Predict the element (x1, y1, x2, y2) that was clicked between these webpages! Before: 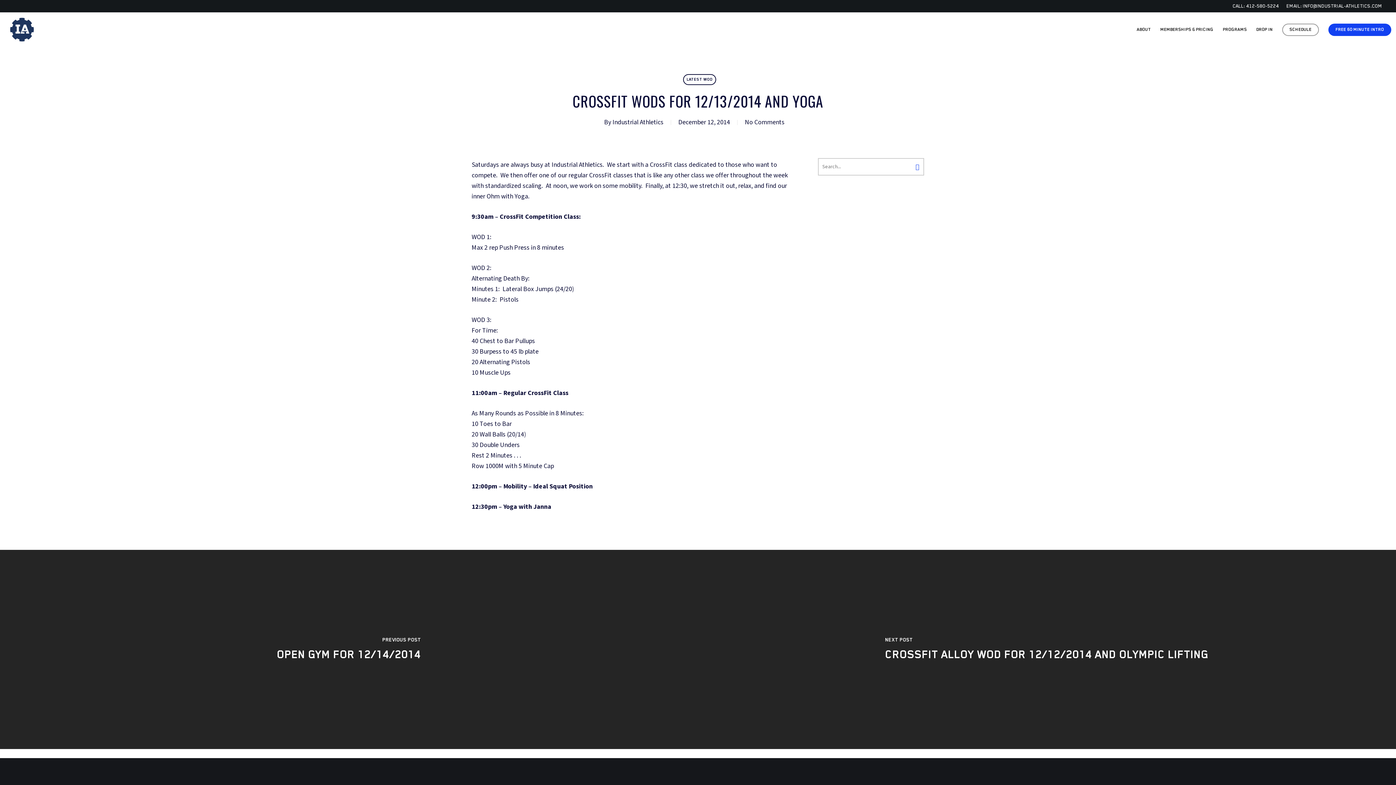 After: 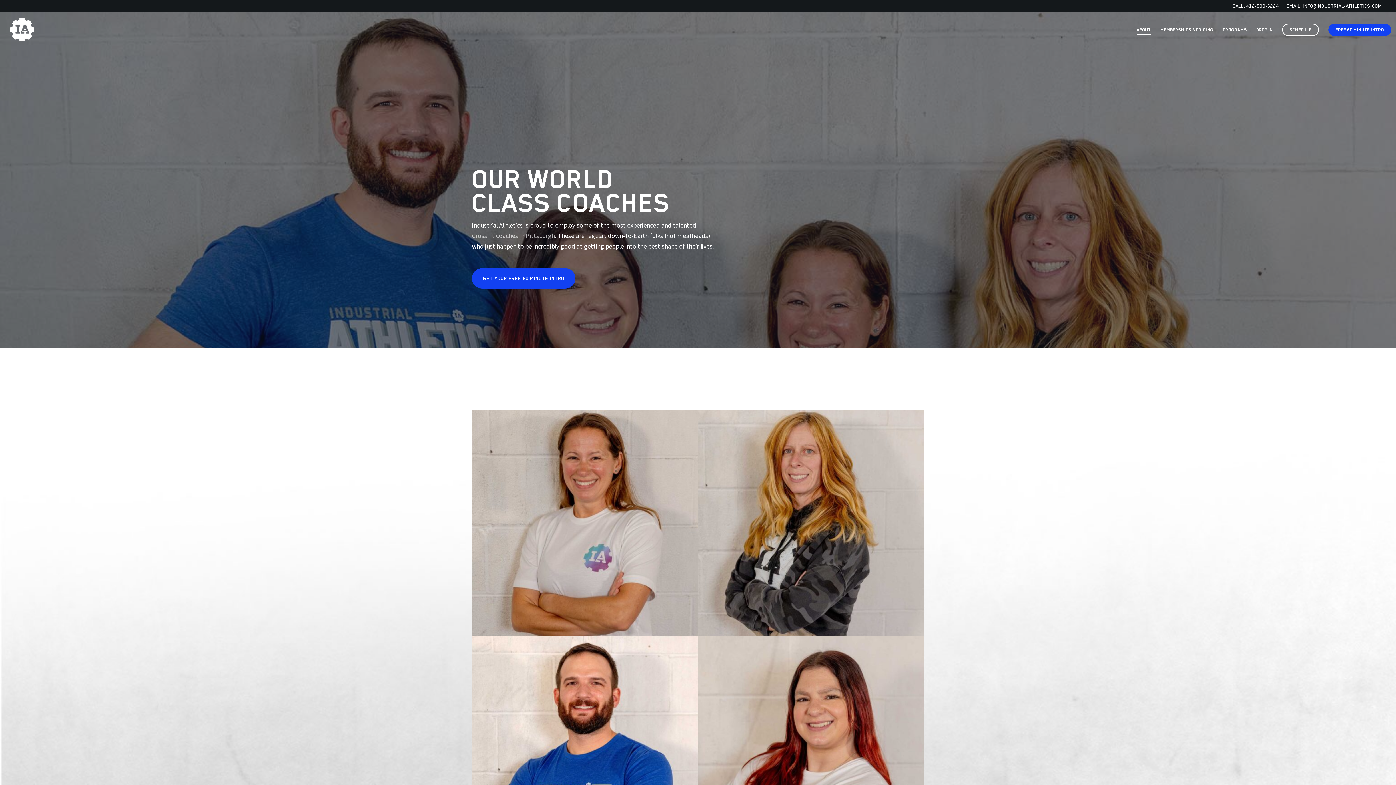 Action: label: ABOUT bbox: (1137, 27, 1151, 32)